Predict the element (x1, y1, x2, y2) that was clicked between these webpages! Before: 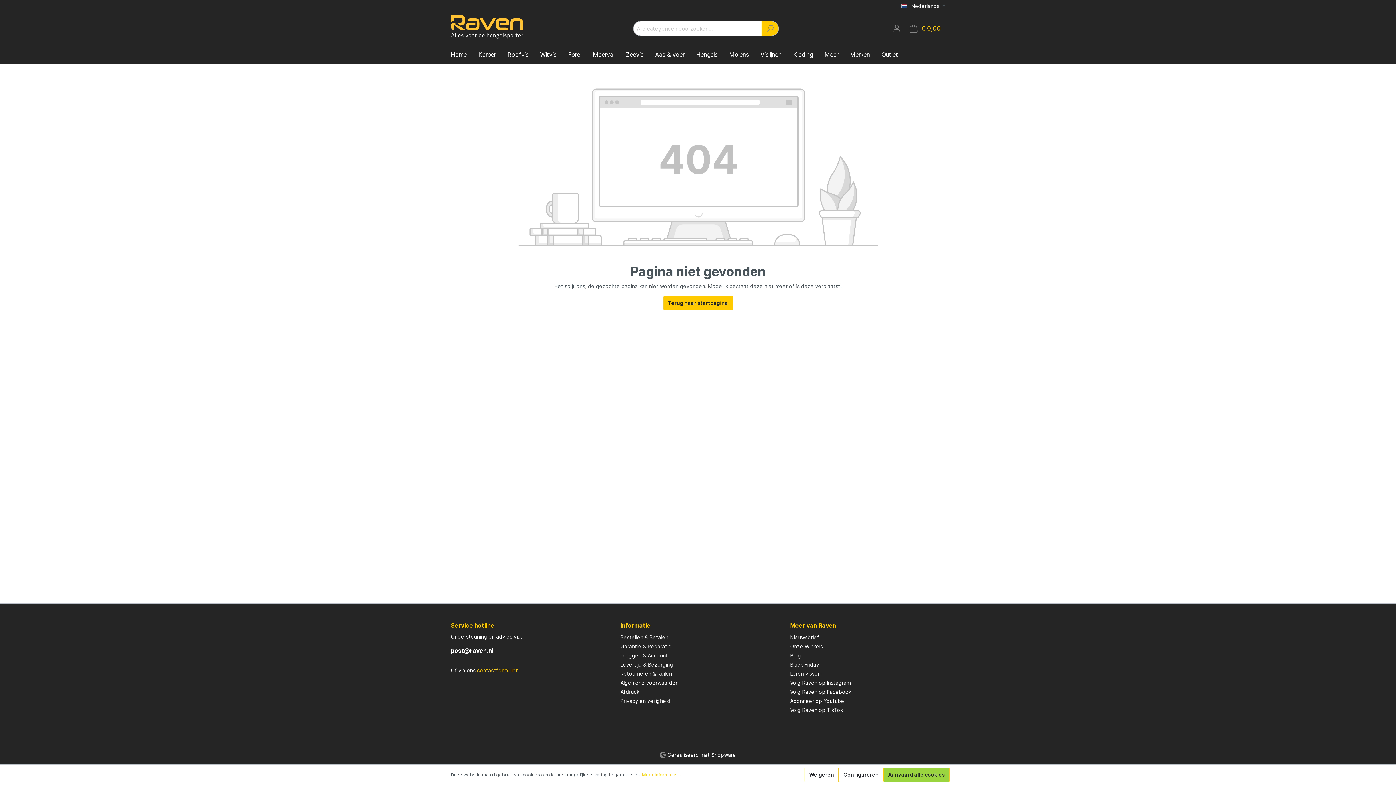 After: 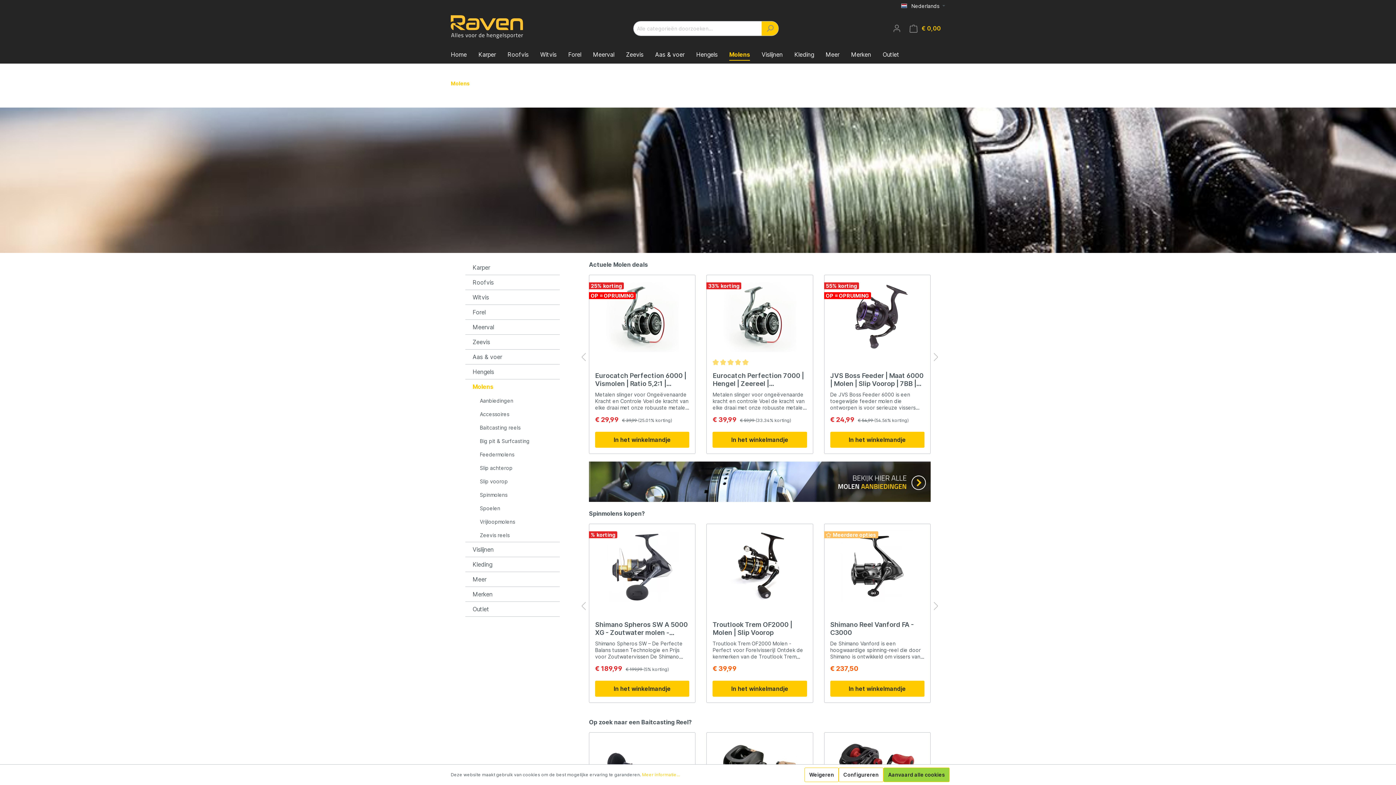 Action: bbox: (729, 47, 760, 63) label: Molens